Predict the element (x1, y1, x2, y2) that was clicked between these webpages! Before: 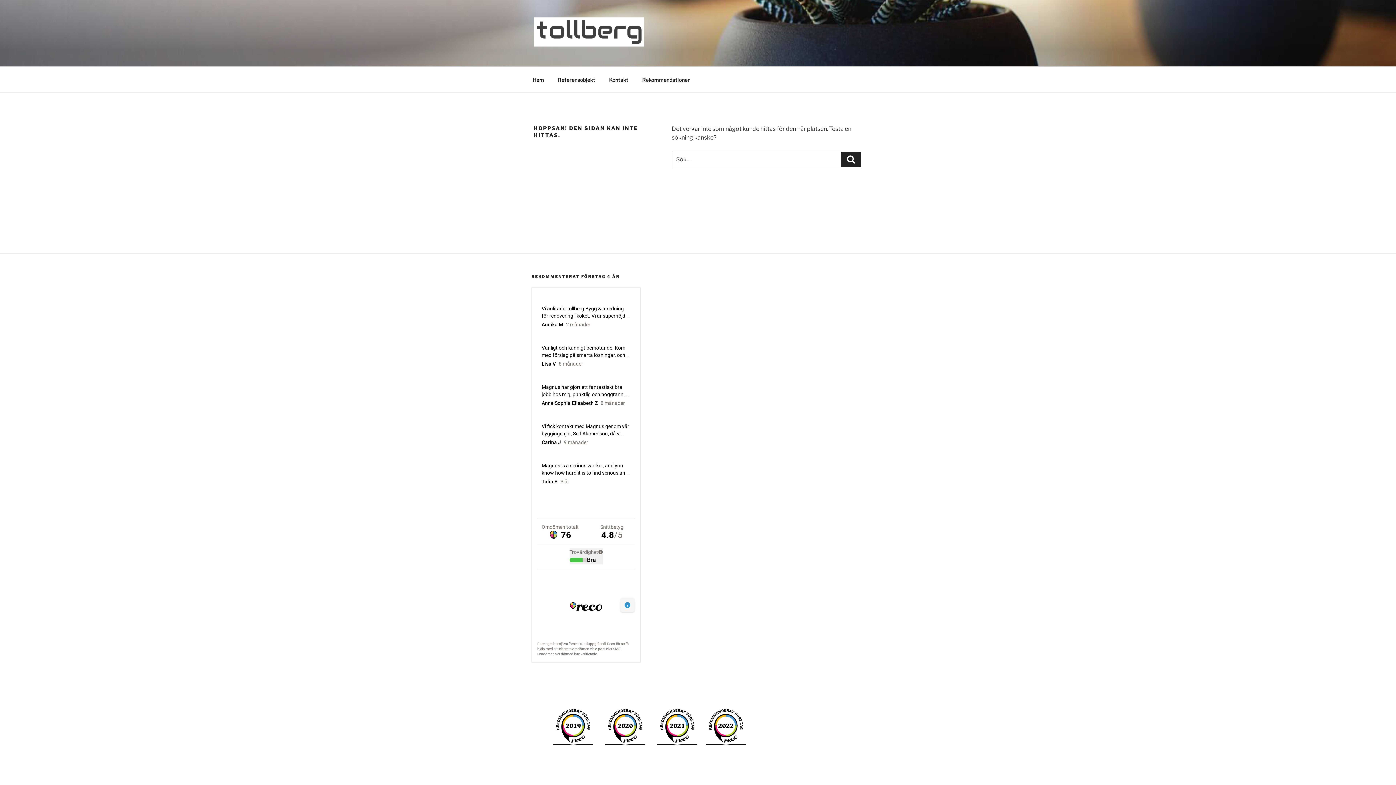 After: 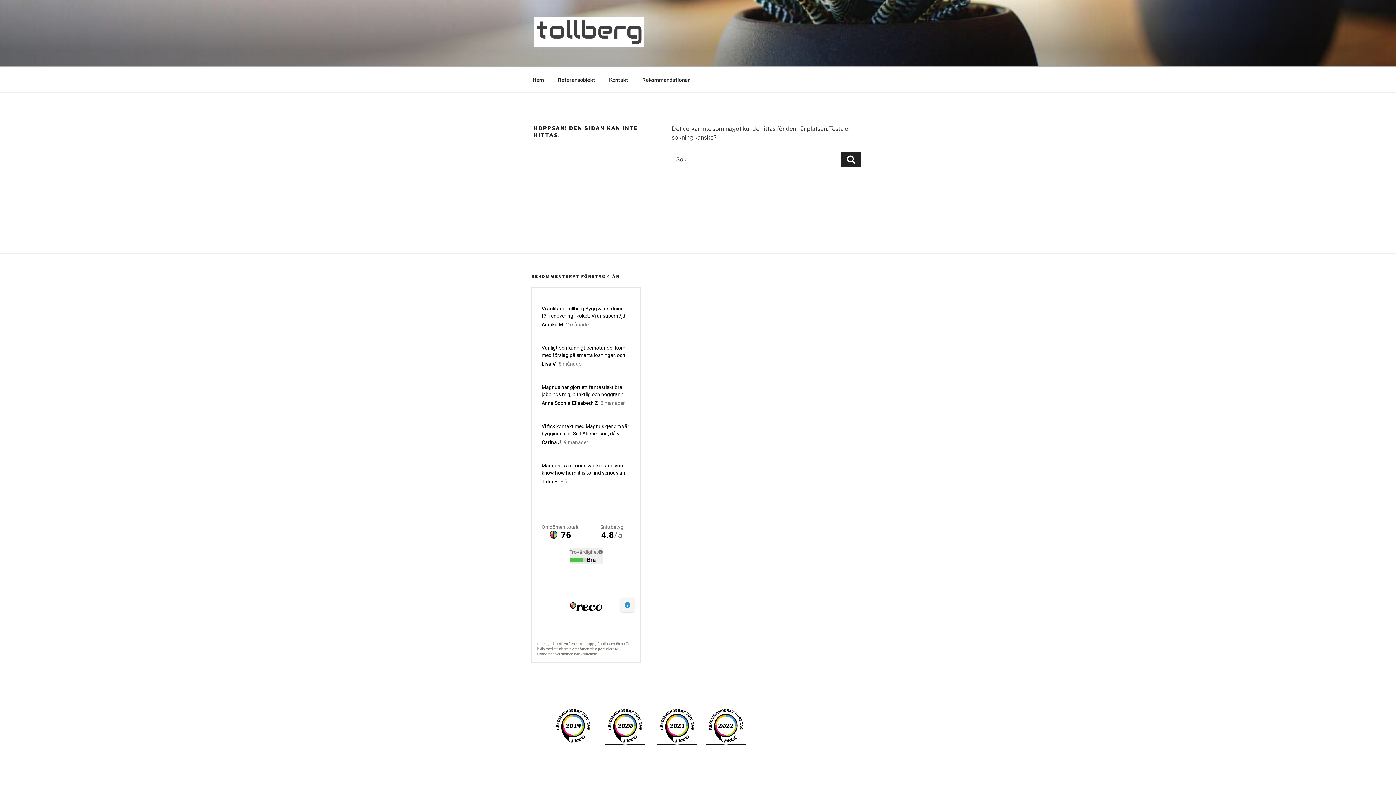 Action: bbox: (553, 707, 593, 745)